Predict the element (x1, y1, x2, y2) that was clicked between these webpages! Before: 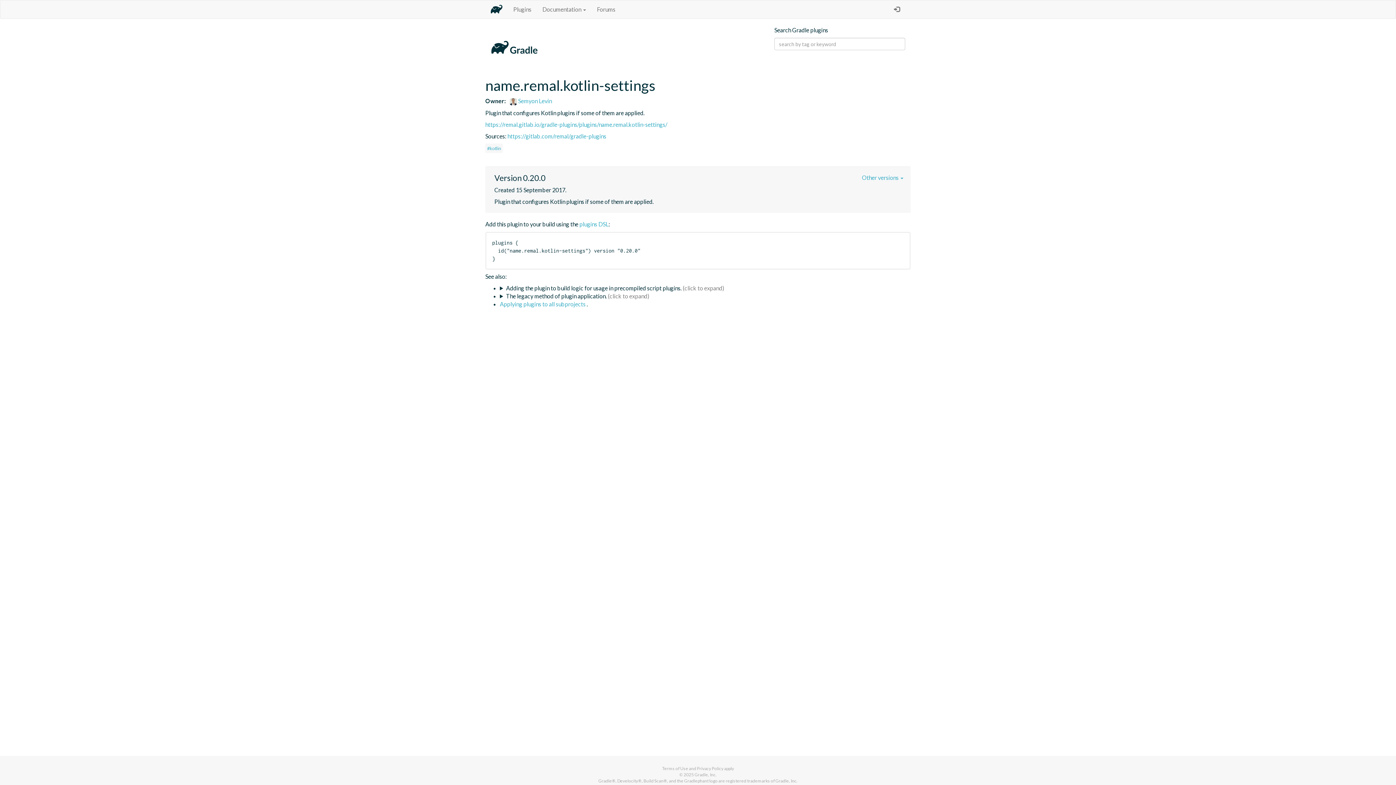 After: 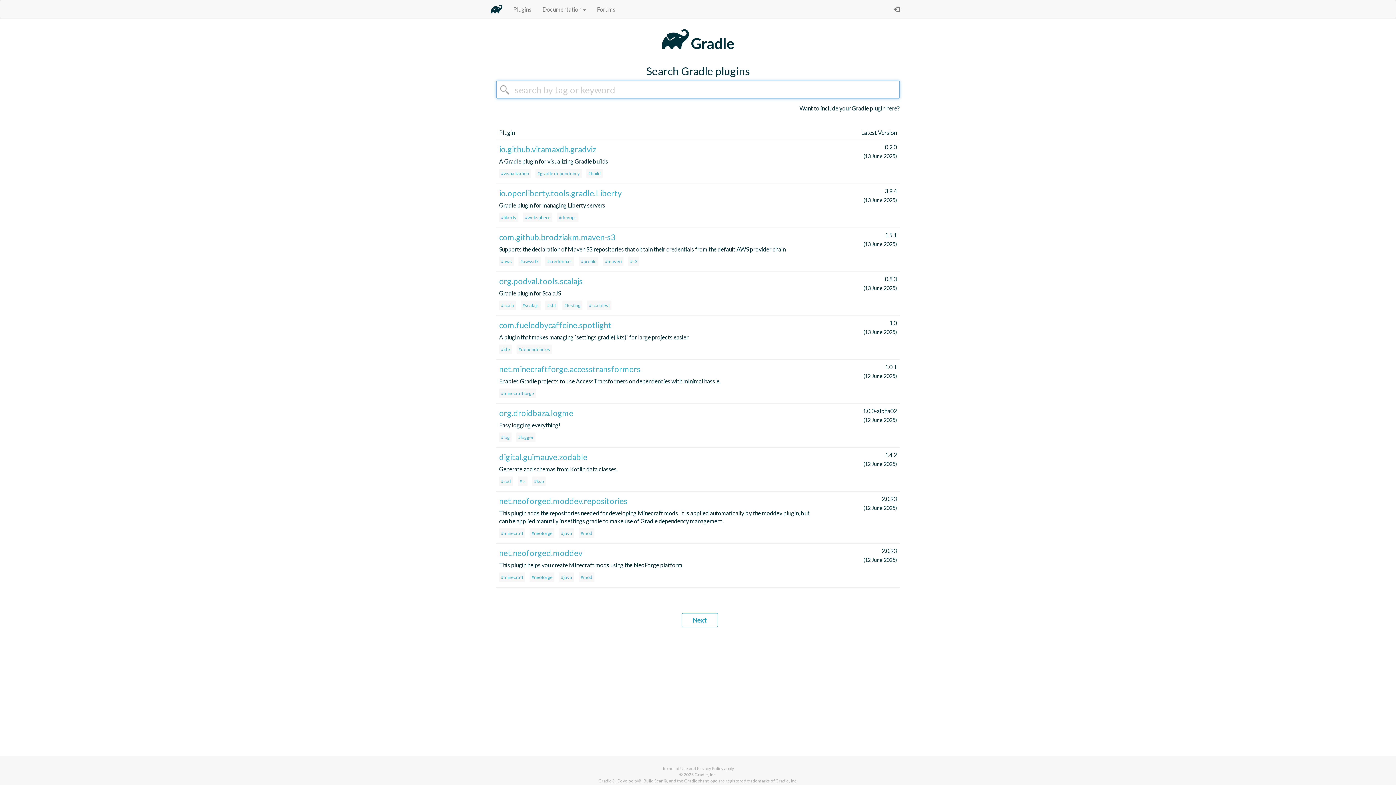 Action: bbox: (508, 0, 537, 18) label: Plugins